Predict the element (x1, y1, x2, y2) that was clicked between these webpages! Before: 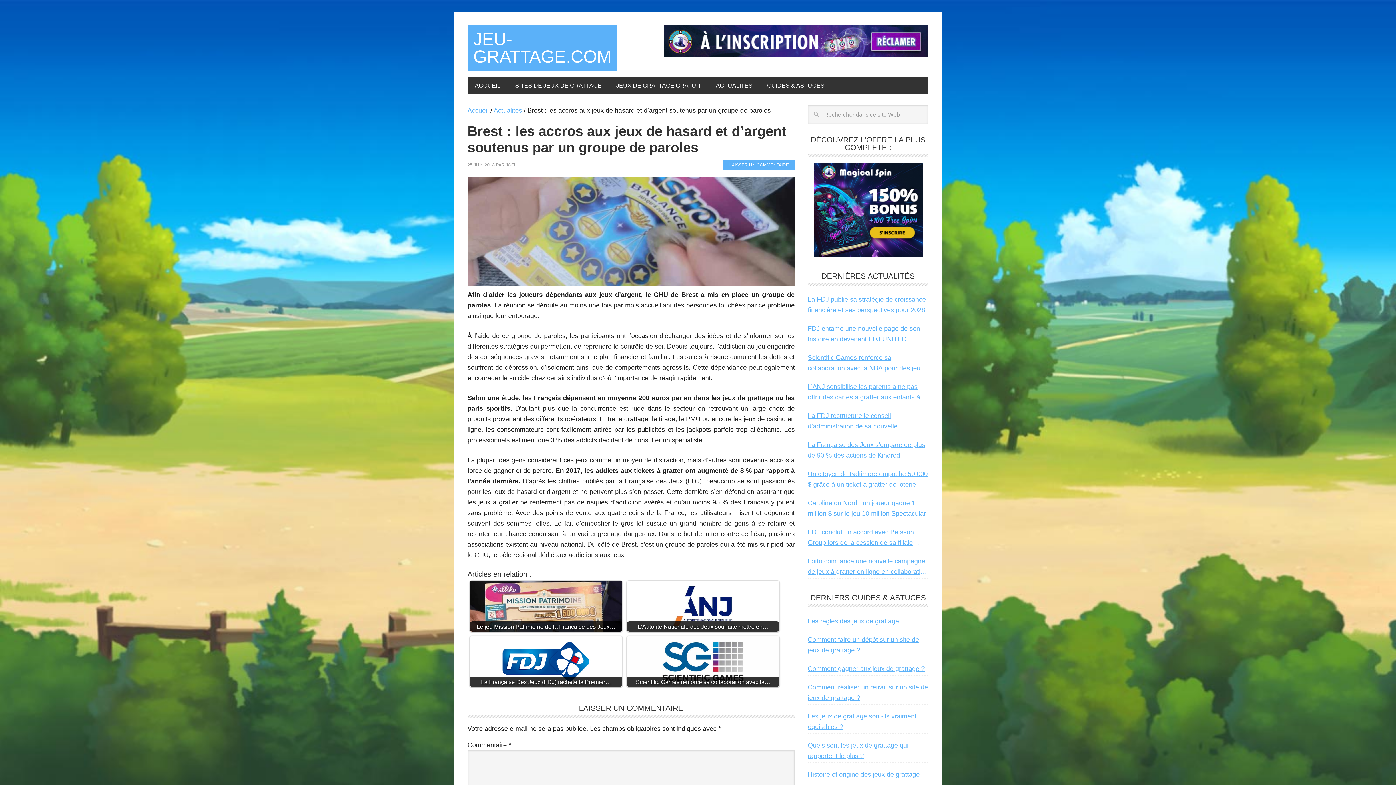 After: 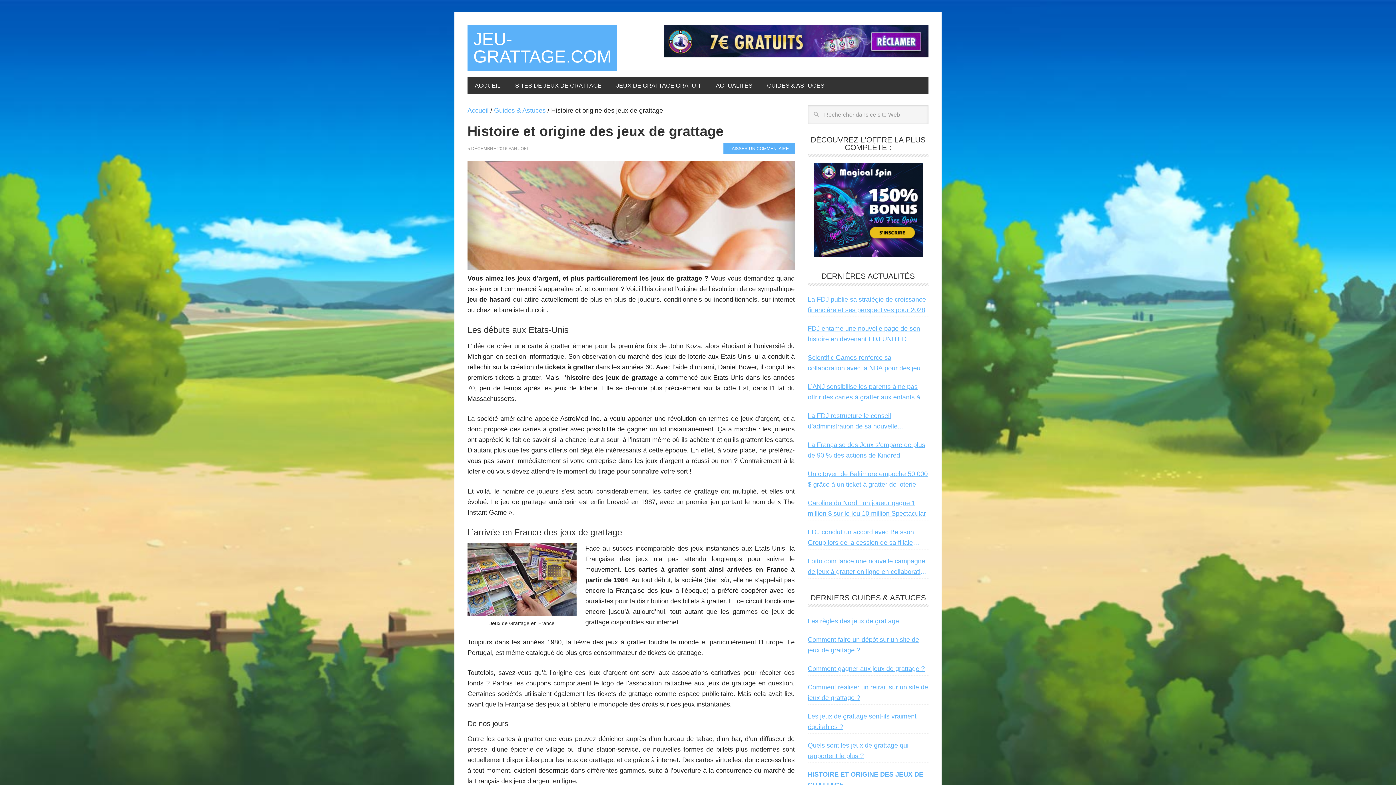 Action: label: Histoire et origine des jeux de grattage bbox: (808, 769, 928, 780)